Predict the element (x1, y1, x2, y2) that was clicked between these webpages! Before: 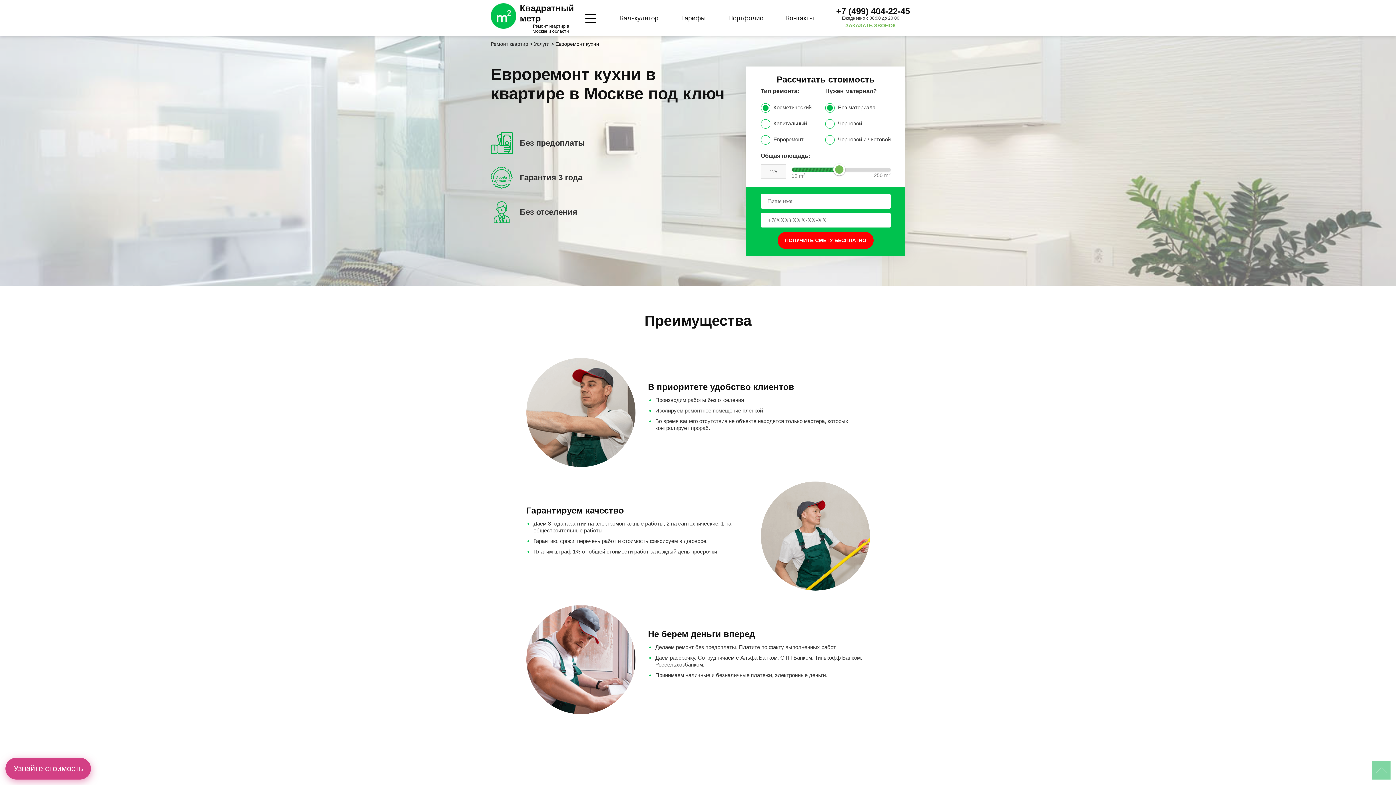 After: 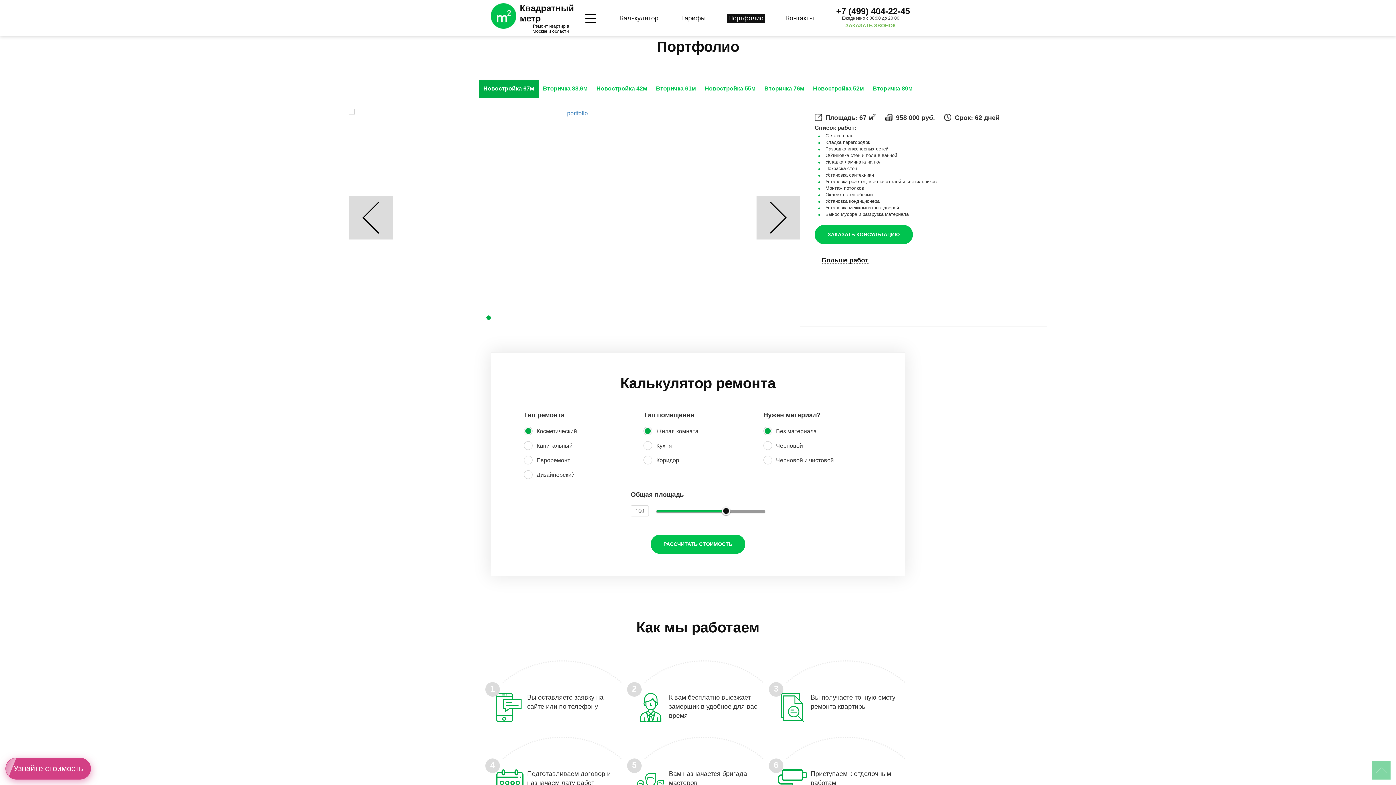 Action: bbox: (728, 14, 763, 21) label: Портфолио